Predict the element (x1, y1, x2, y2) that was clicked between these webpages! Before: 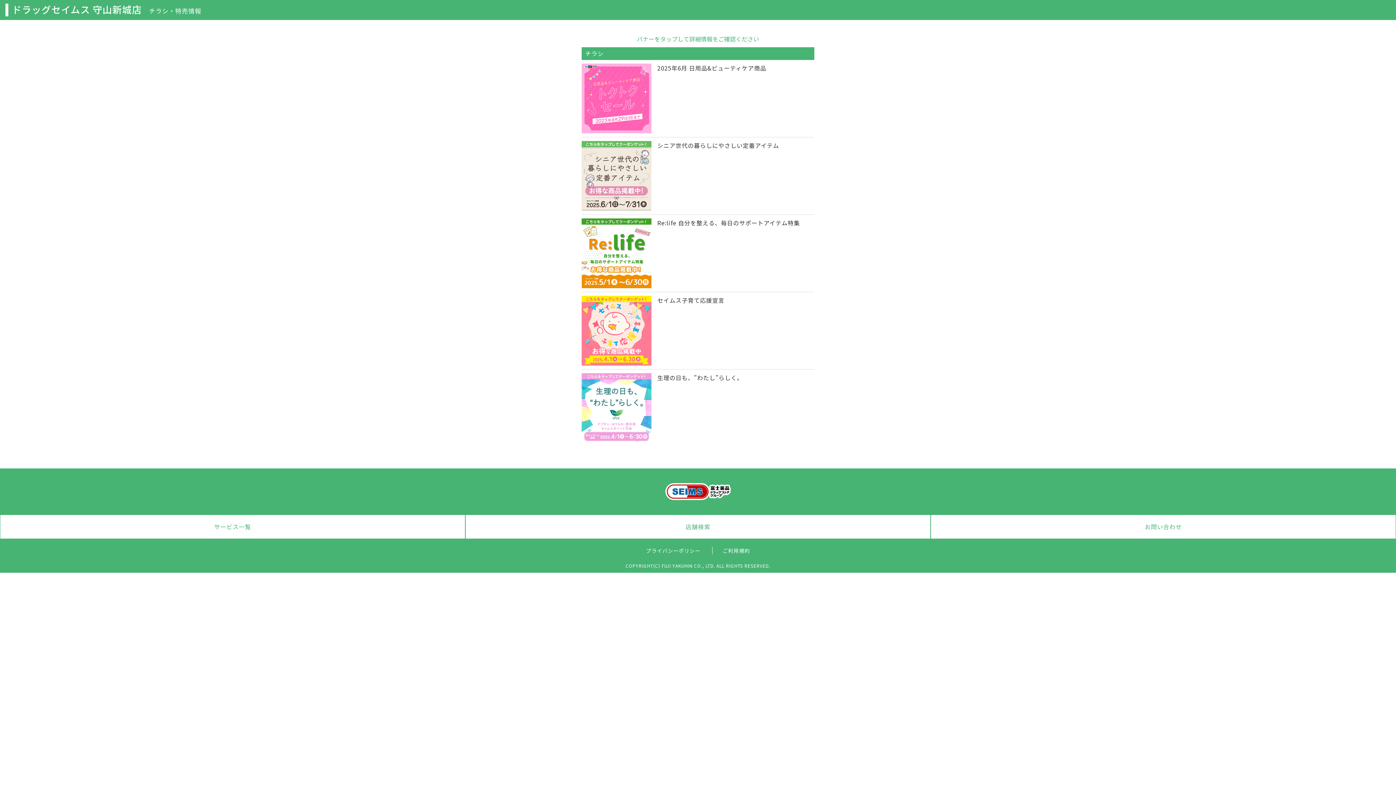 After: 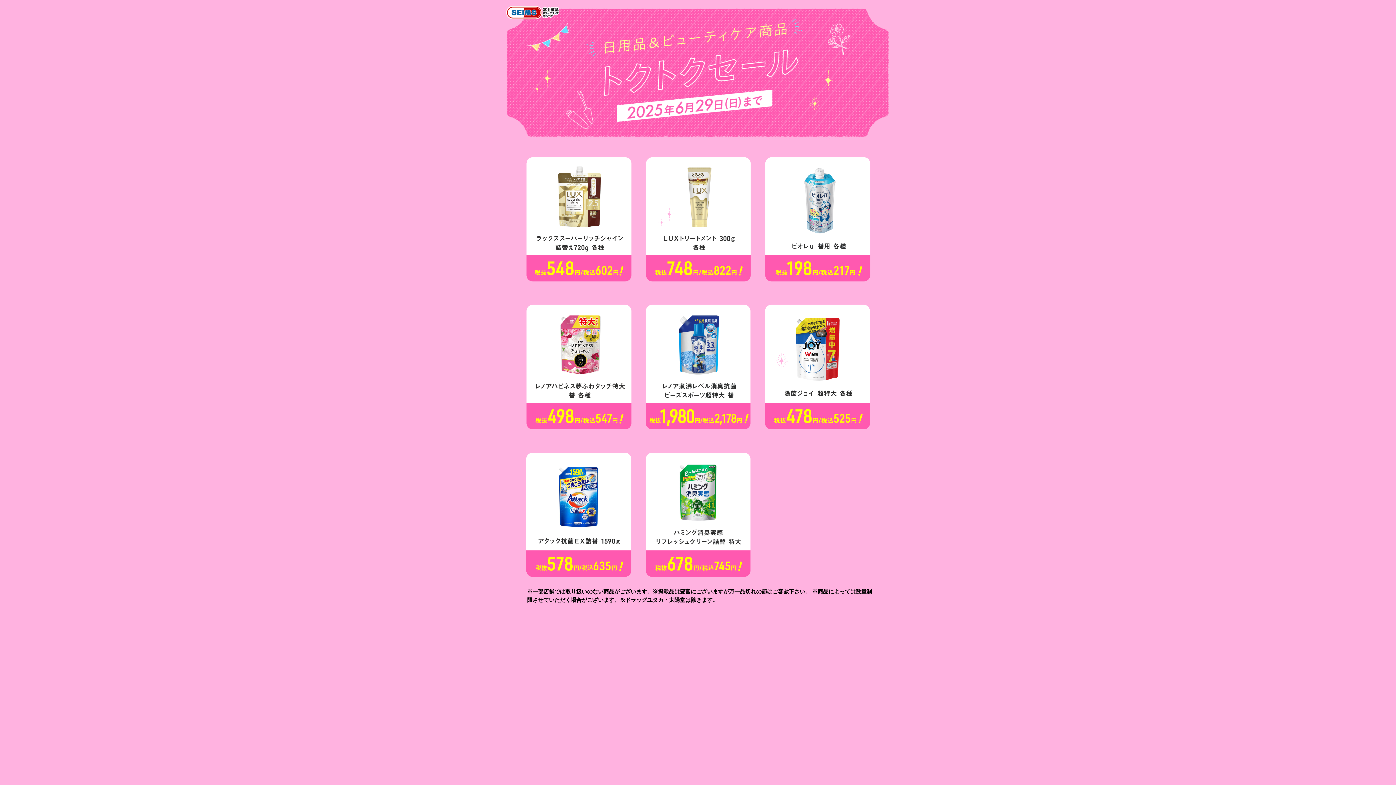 Action: label: 2025年6月 日用品&ビューティケア商品 bbox: (581, 63, 814, 133)